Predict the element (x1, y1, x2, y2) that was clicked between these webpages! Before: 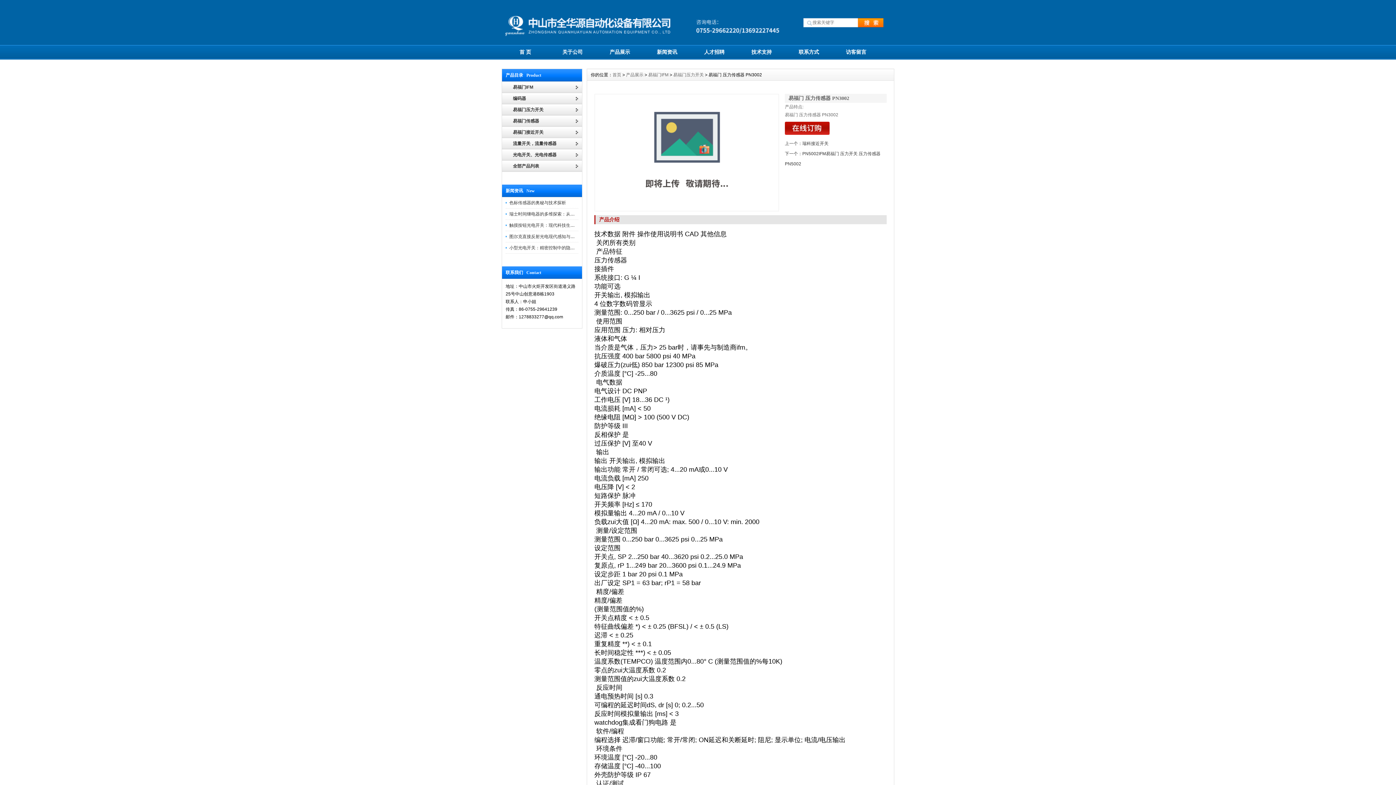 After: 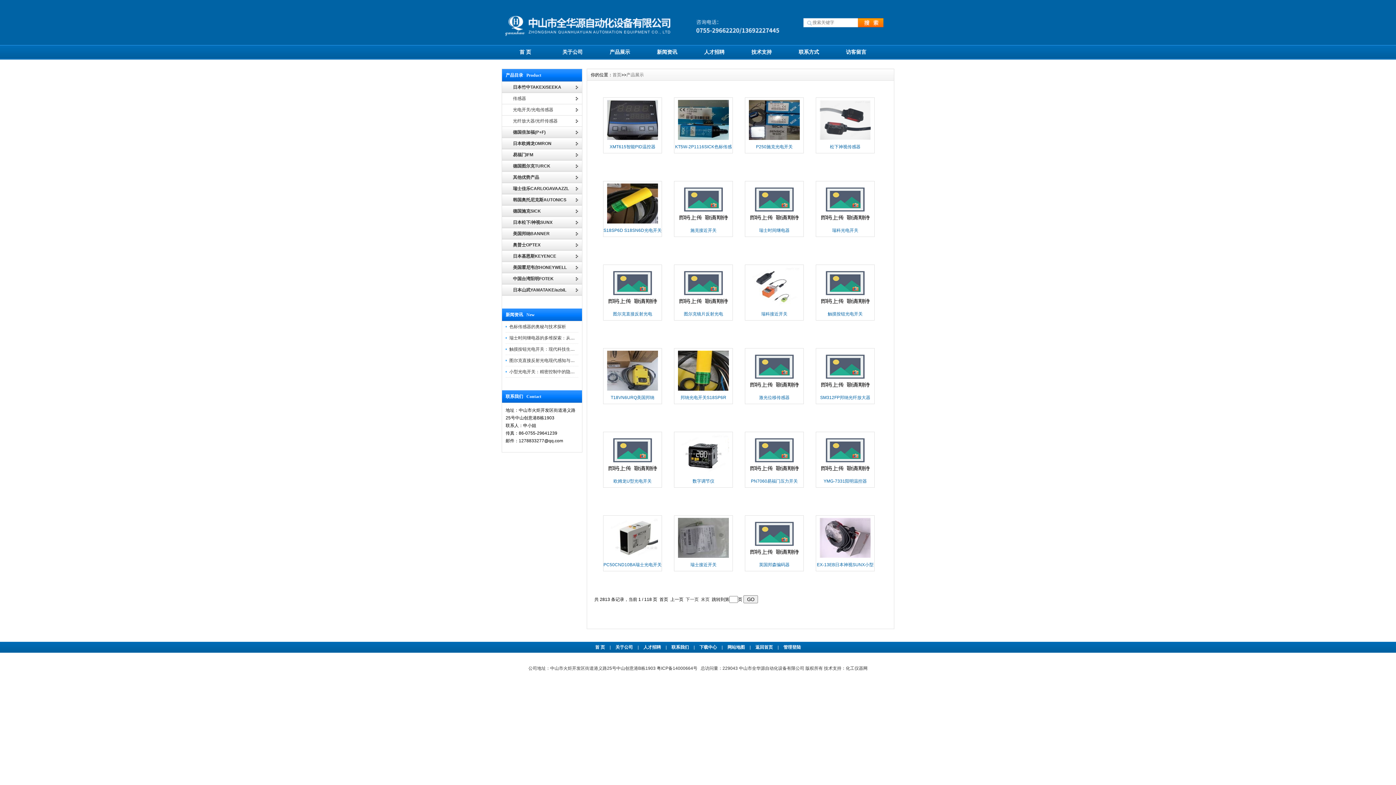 Action: bbox: (626, 72, 643, 77) label: 产品展示